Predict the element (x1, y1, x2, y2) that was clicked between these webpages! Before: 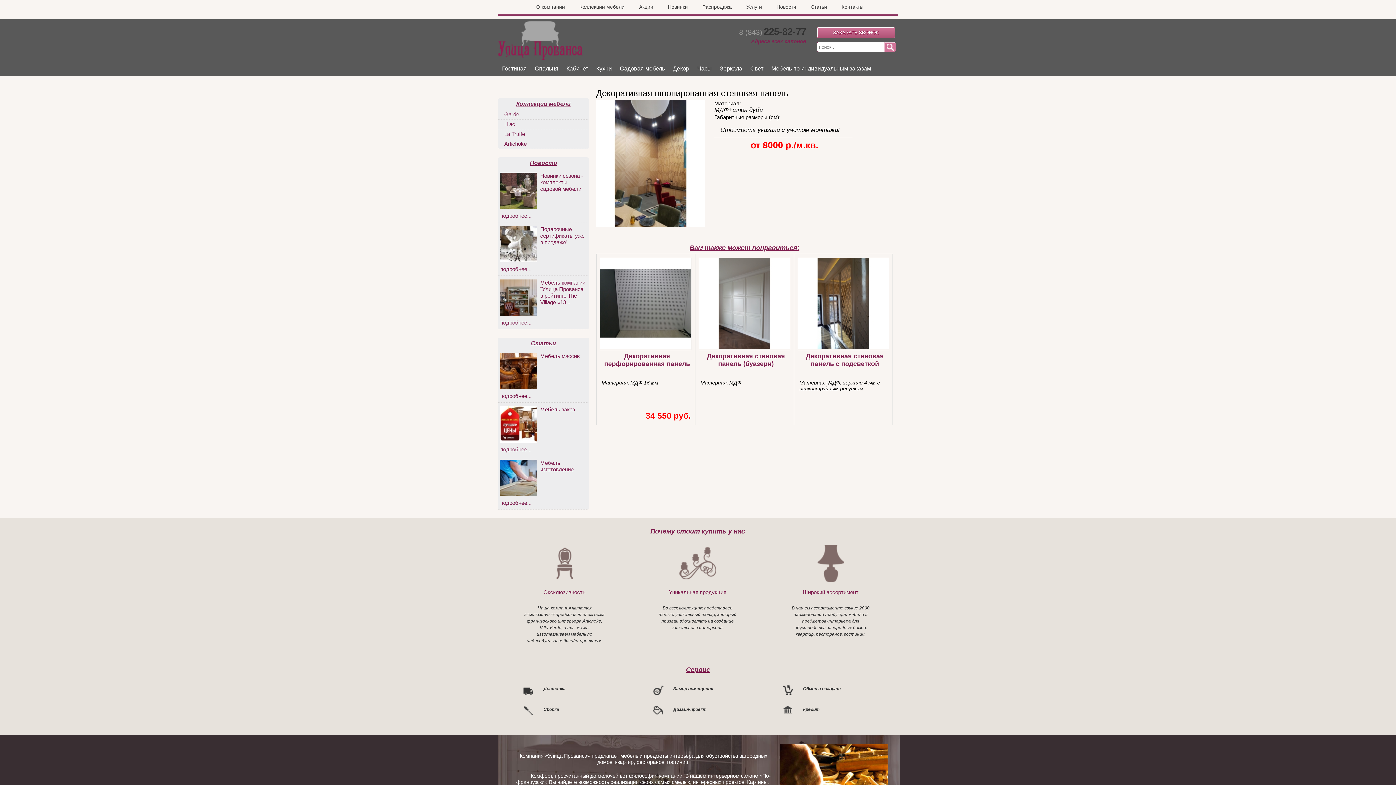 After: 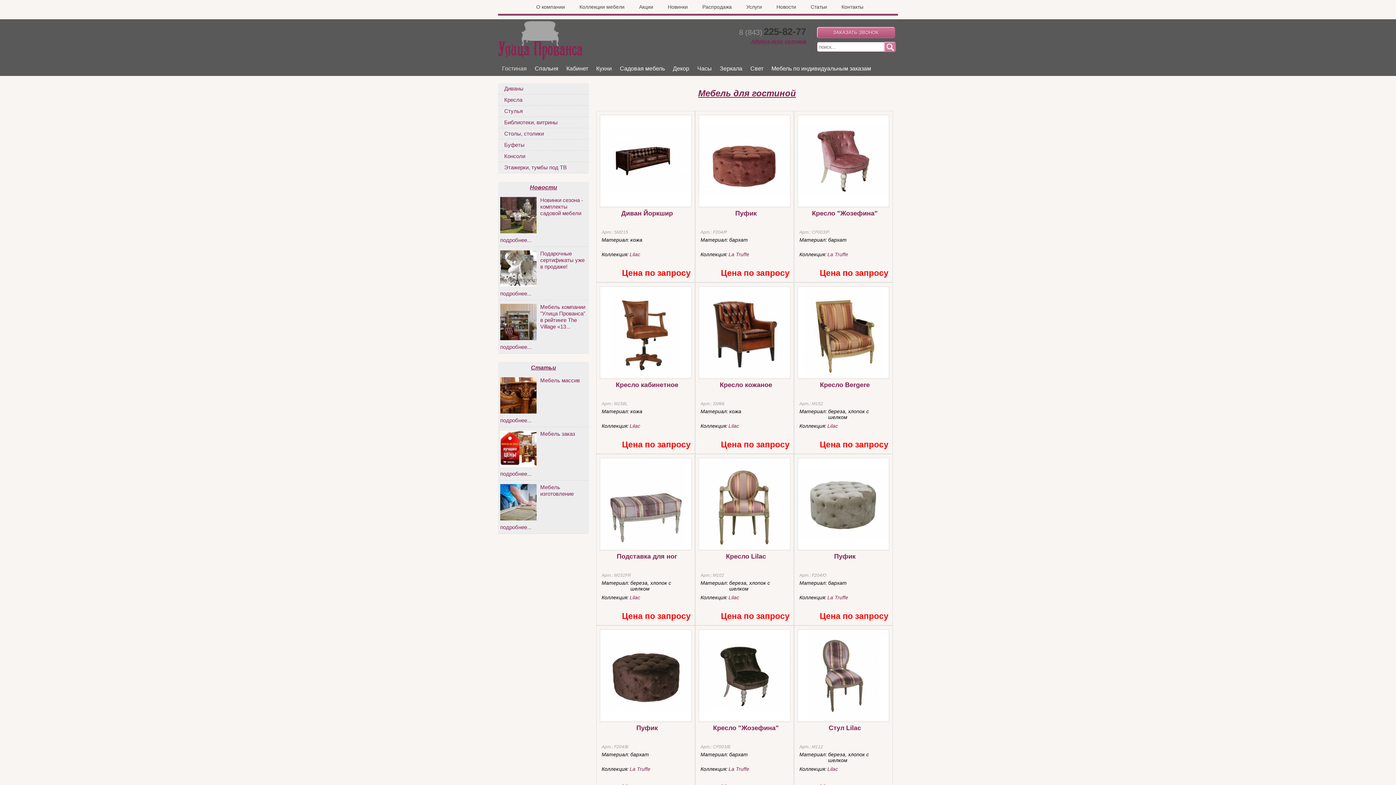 Action: bbox: (498, 61, 530, 76) label: Гостиная